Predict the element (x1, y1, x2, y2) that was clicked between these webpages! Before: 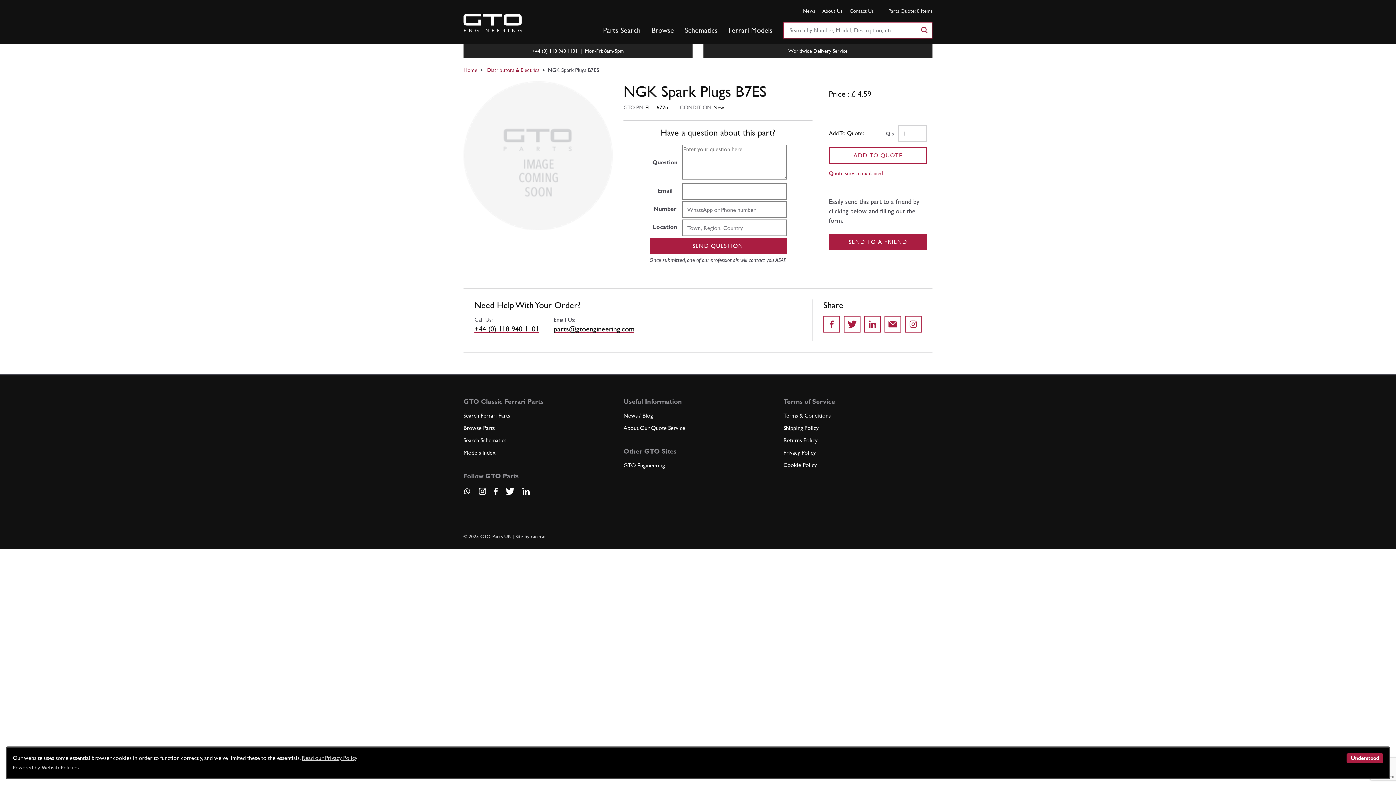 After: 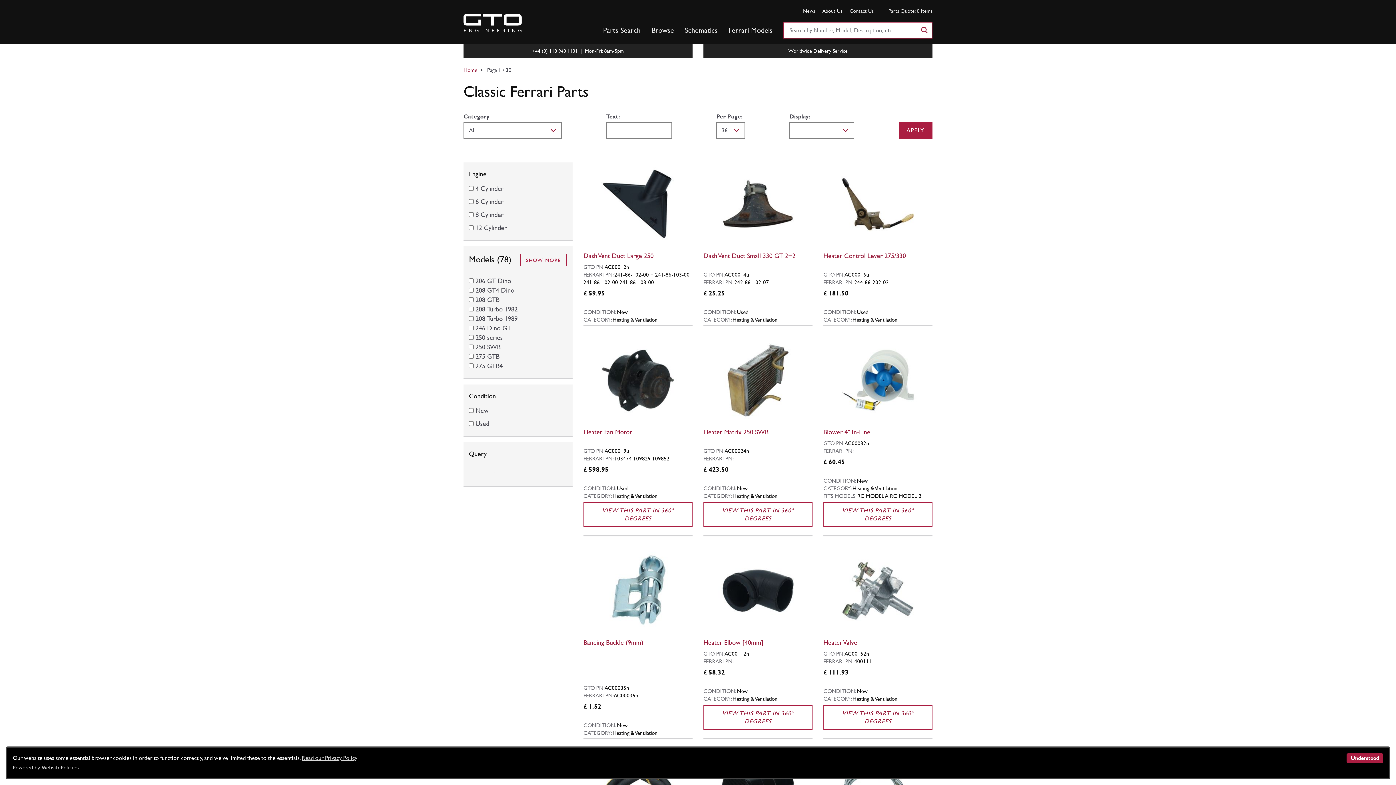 Action: label: Search bbox: (916, 21, 932, 38)